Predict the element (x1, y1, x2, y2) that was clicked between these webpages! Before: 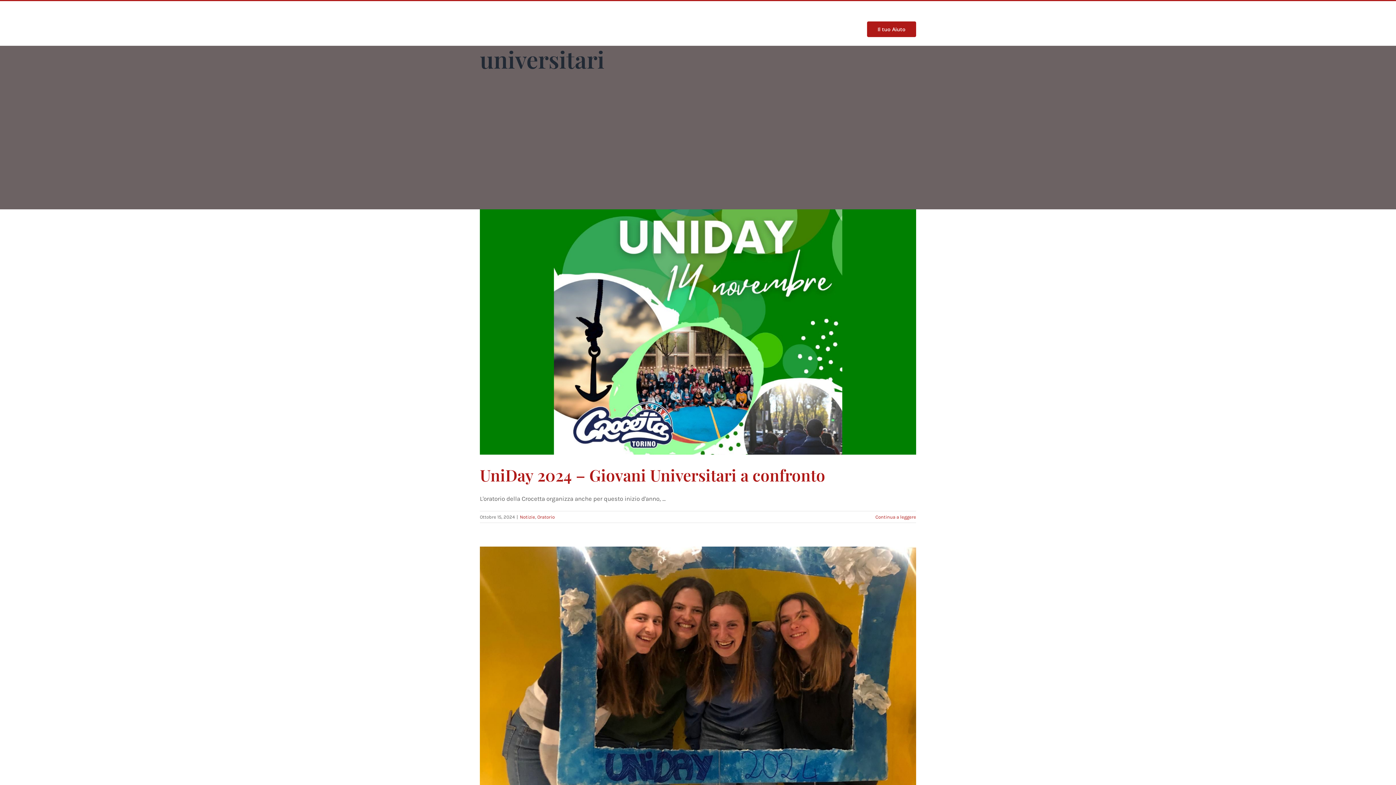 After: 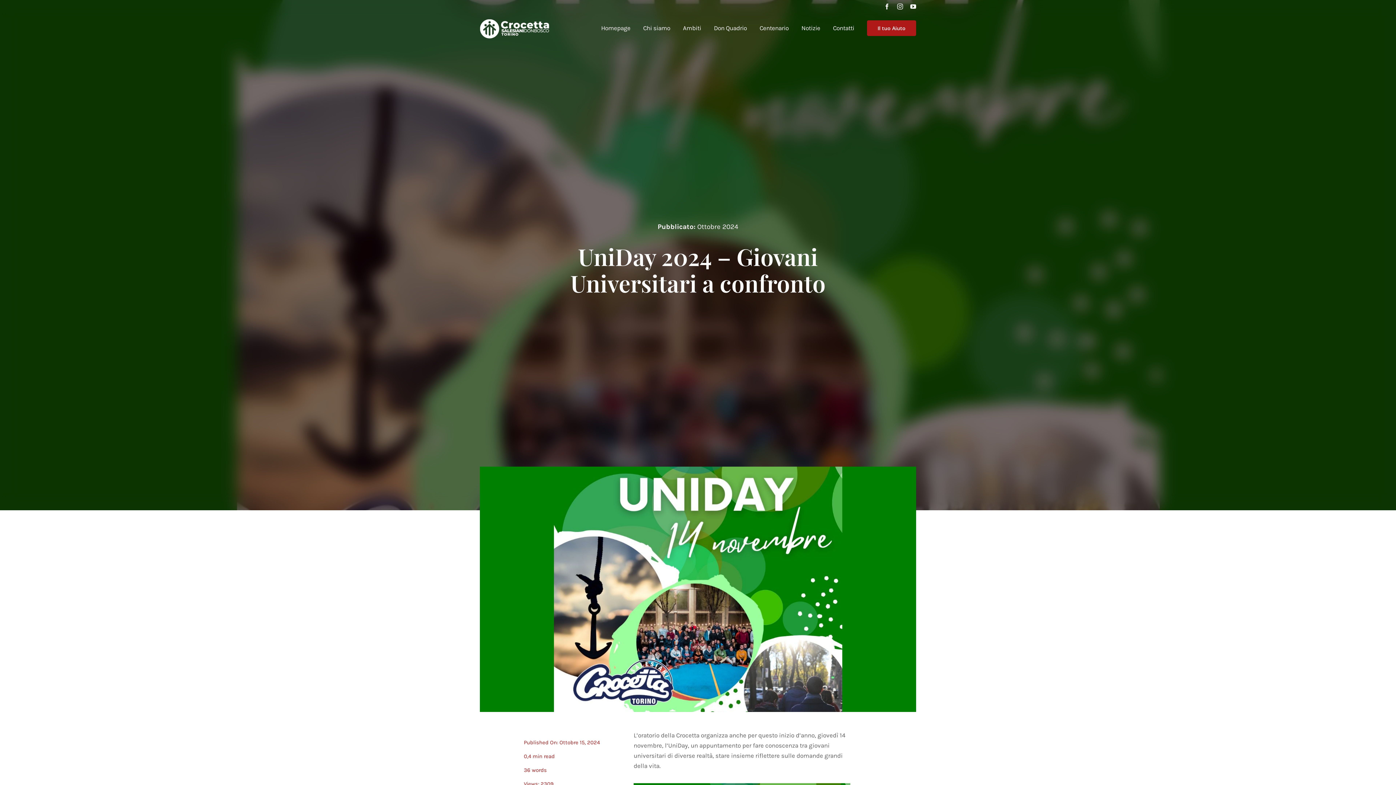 Action: bbox: (480, 209, 916, 454) label: UniDay 2024 – Giovani Universitari a confronto